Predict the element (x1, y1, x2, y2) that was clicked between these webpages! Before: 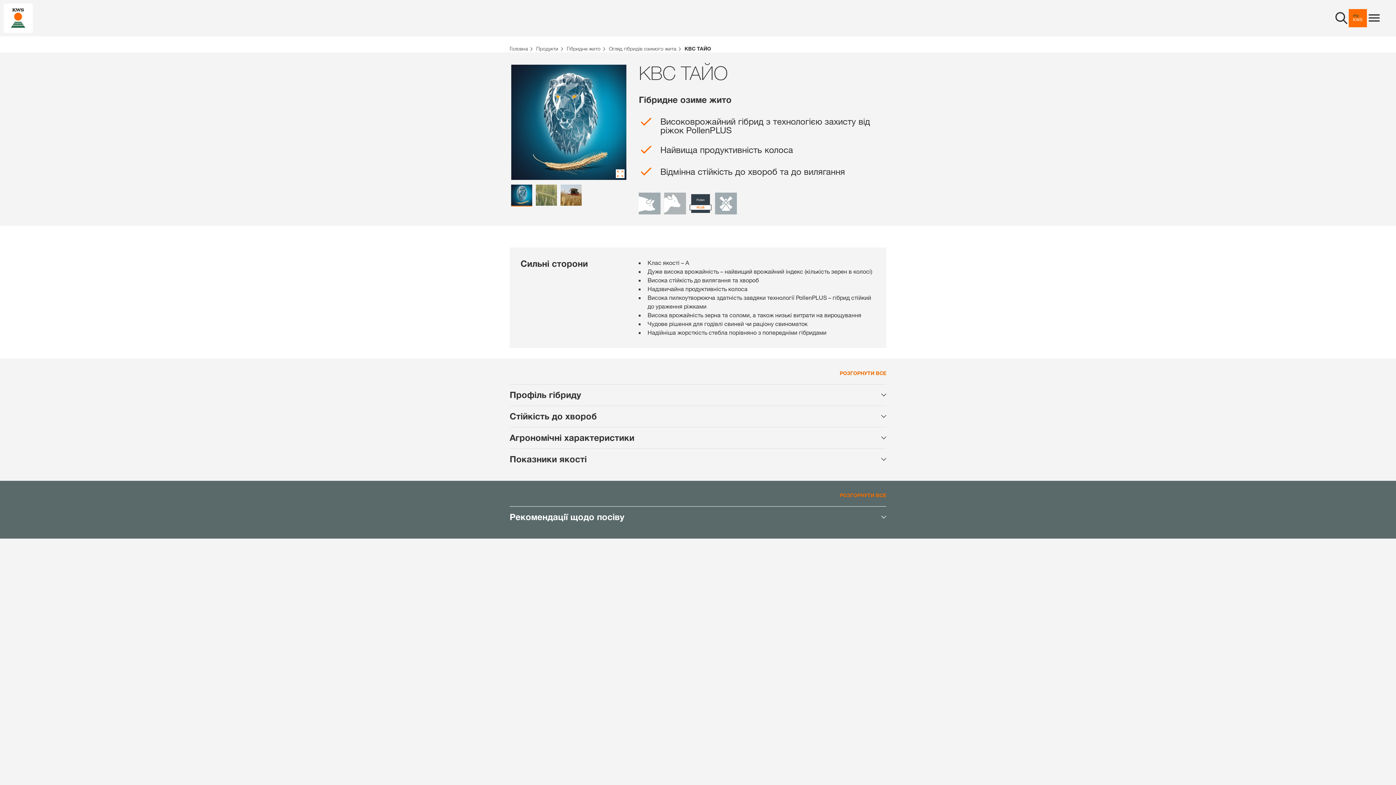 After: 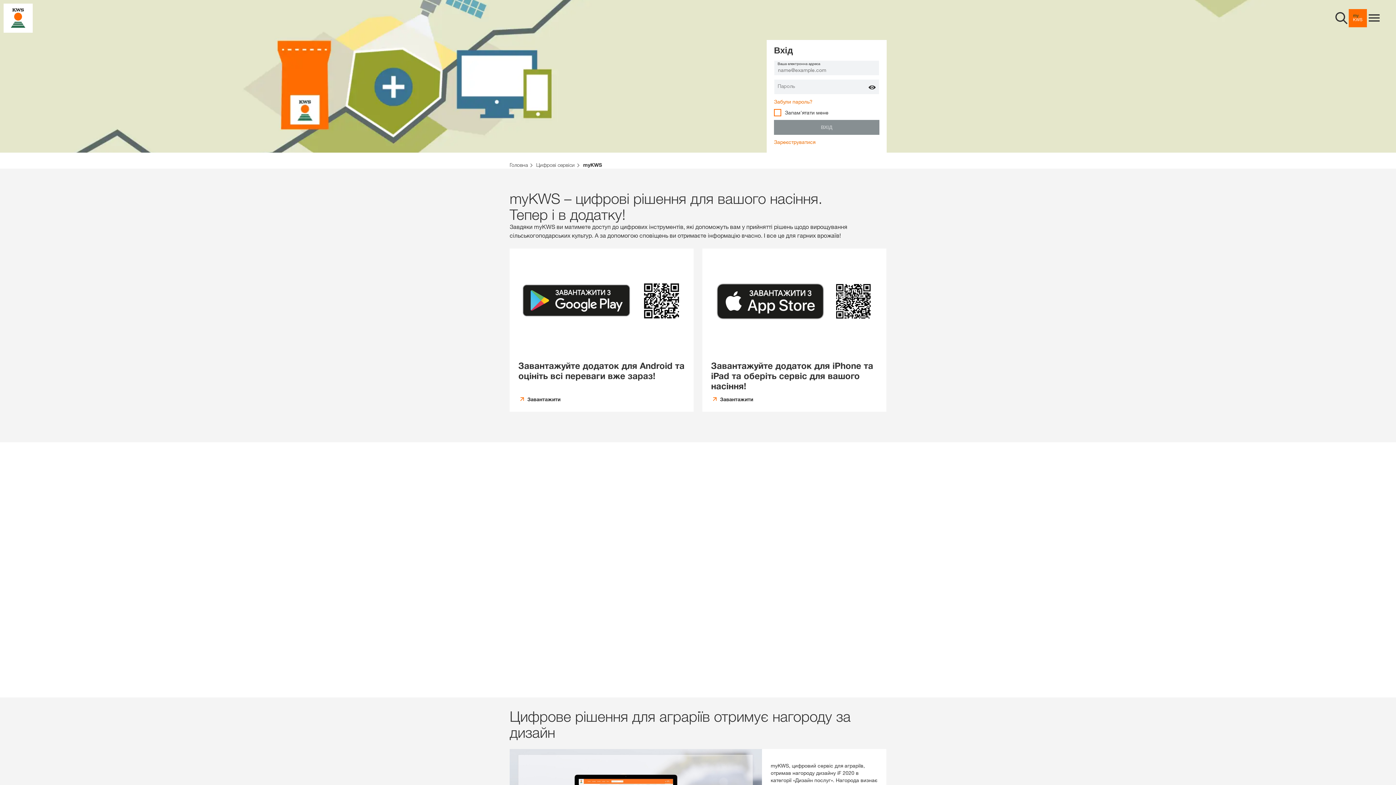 Action: label: aria_label_link_to_mykws bbox: (1349, 9, 1367, 27)